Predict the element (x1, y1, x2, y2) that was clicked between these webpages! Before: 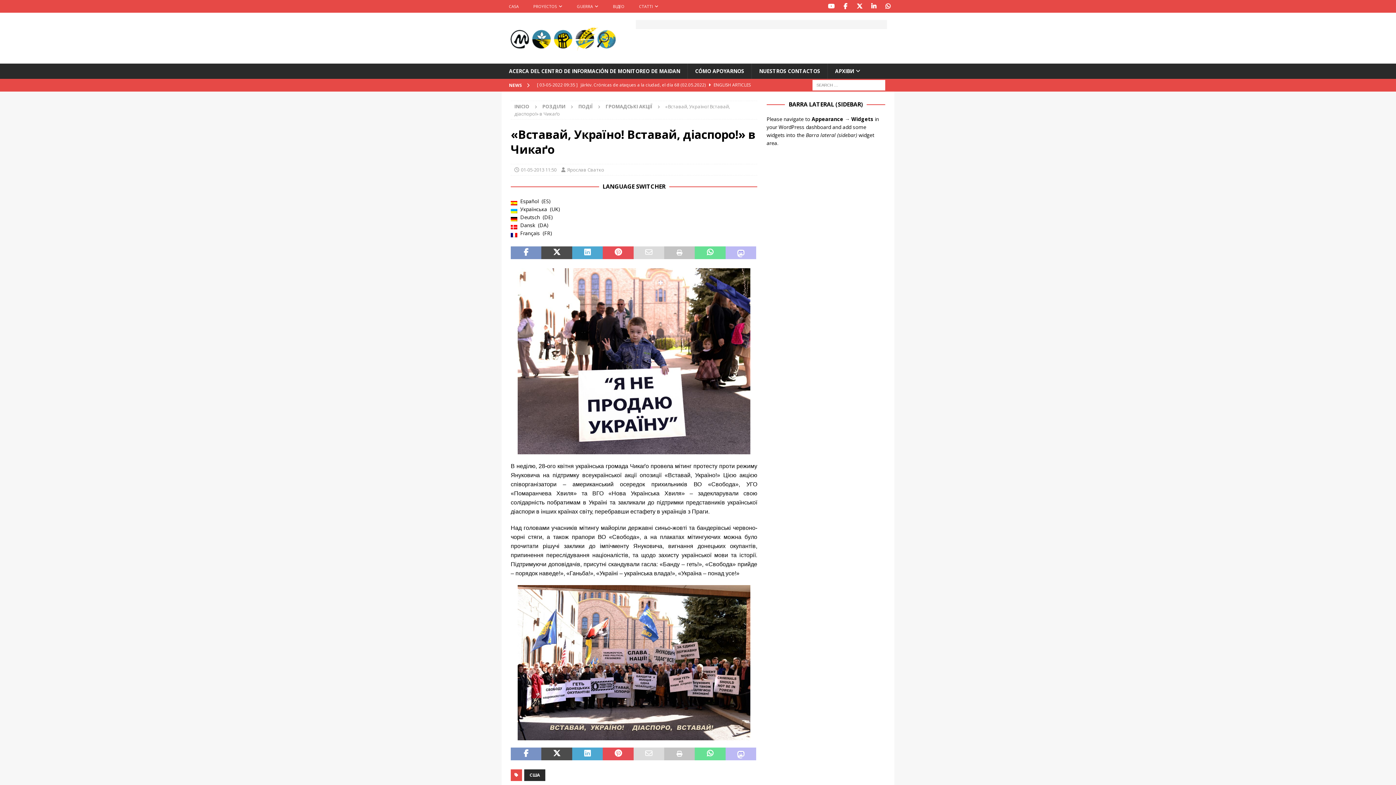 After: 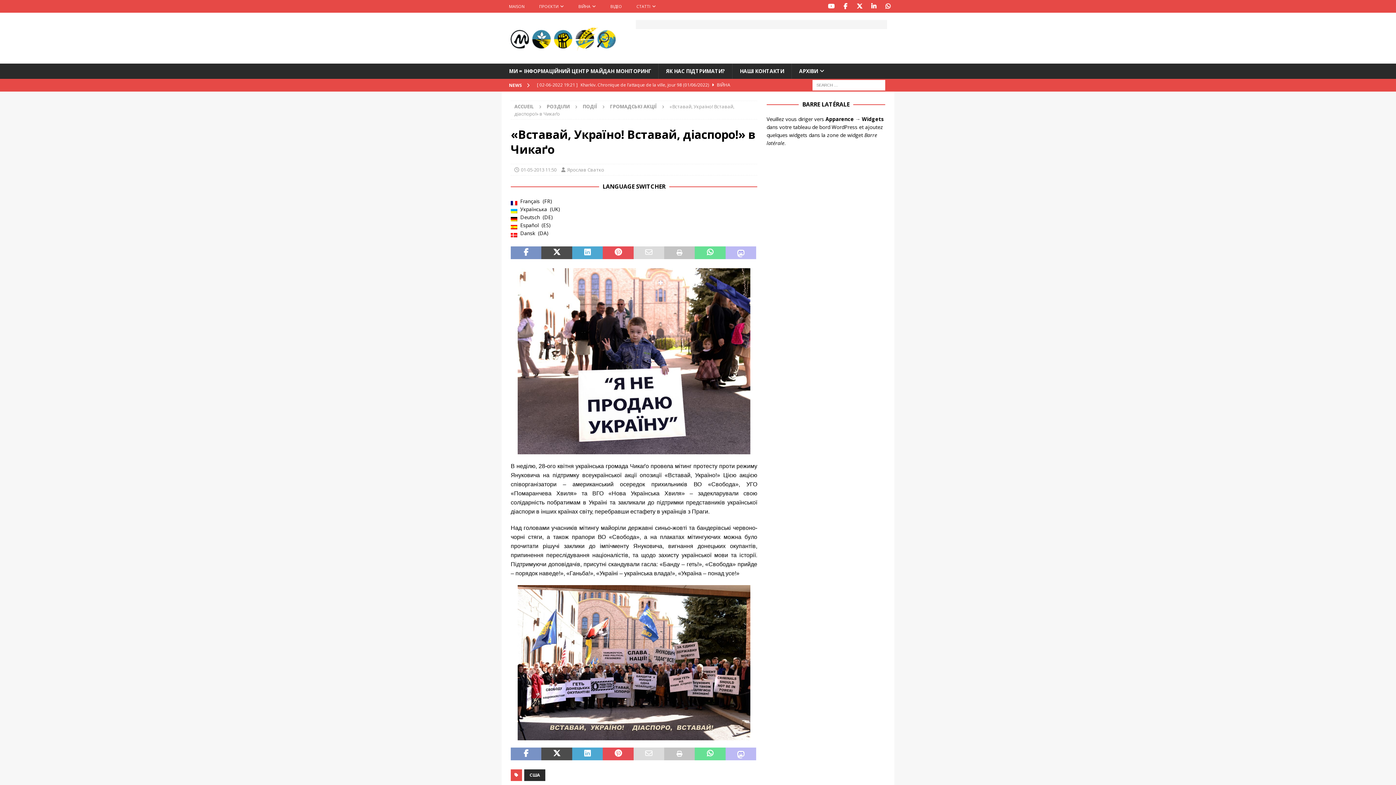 Action: label:  Français FR bbox: (510, 229, 757, 237)